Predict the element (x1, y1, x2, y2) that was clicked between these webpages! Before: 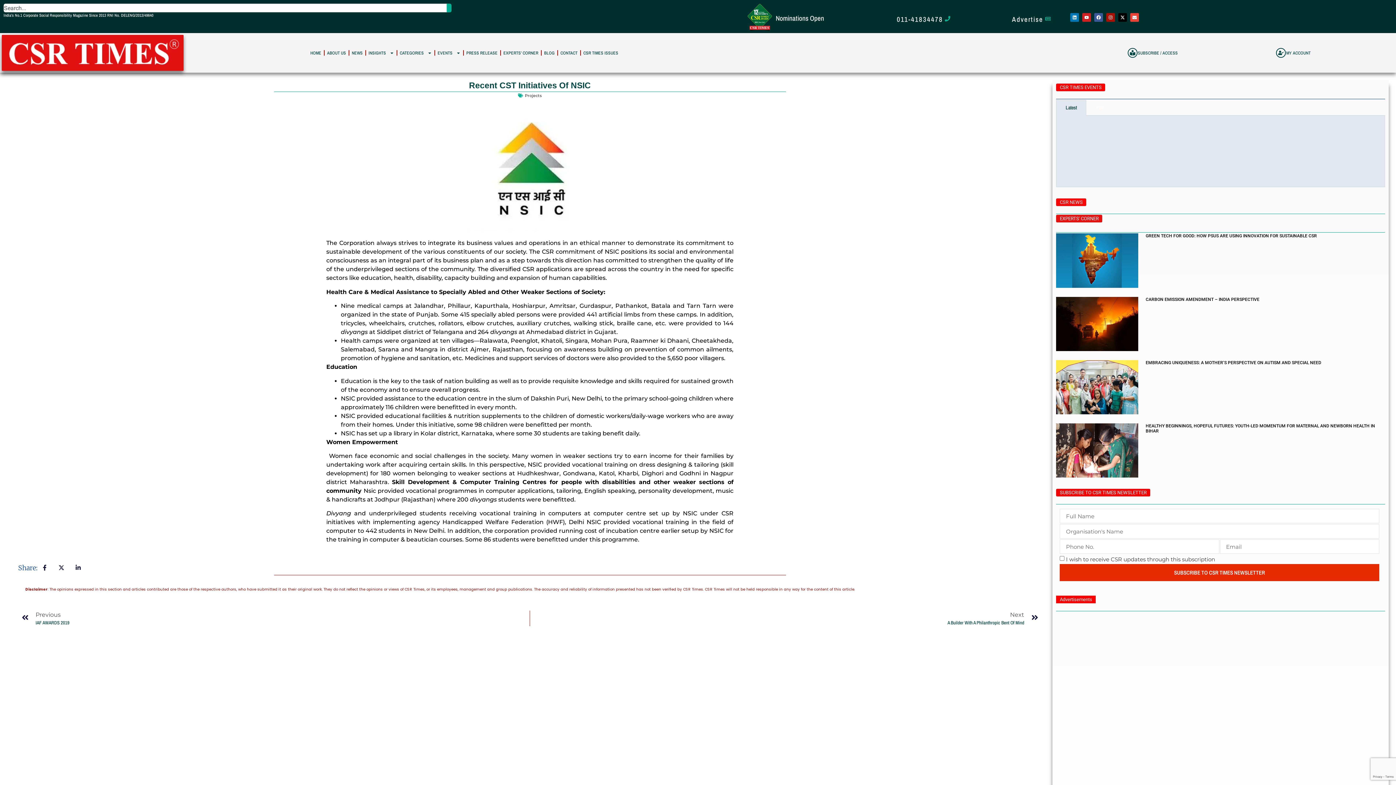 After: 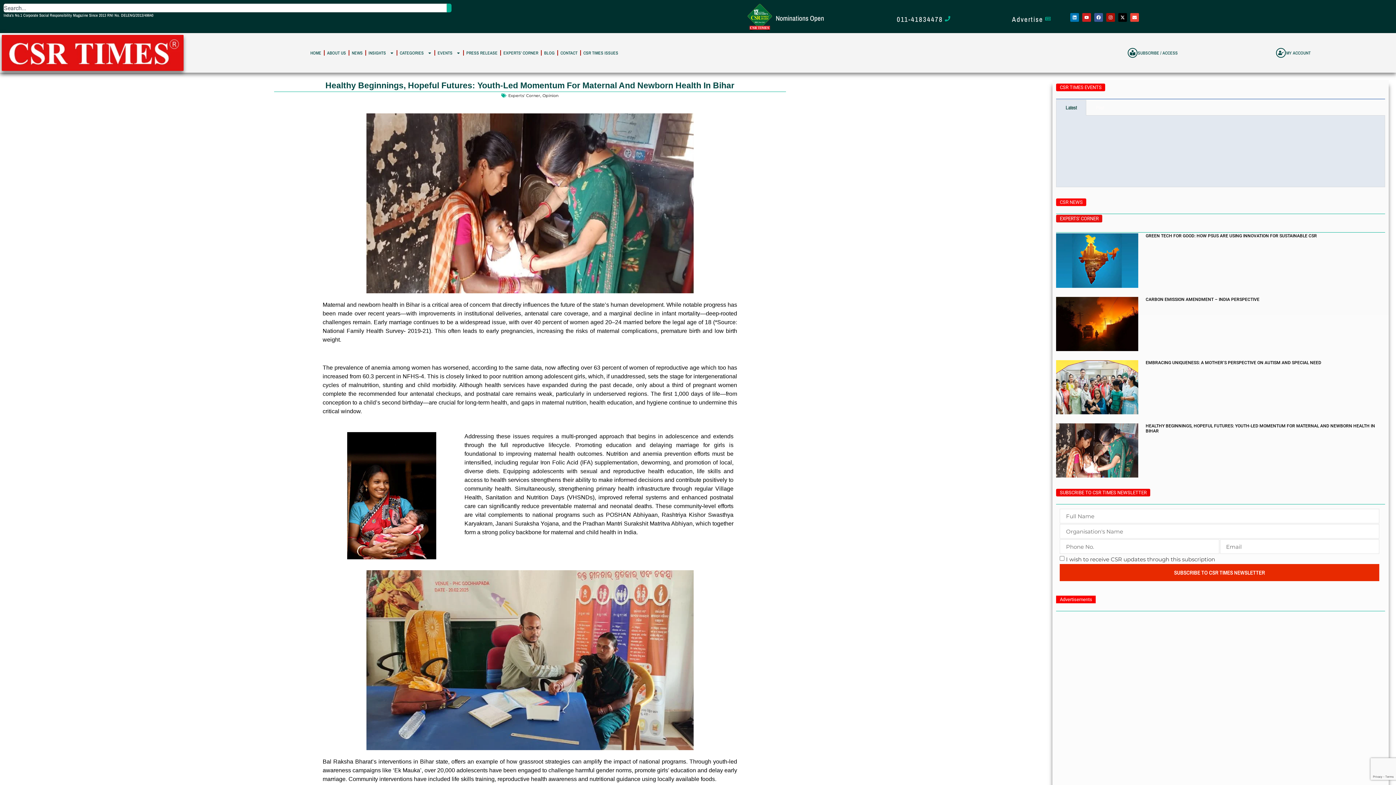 Action: bbox: (1056, 423, 1138, 477)